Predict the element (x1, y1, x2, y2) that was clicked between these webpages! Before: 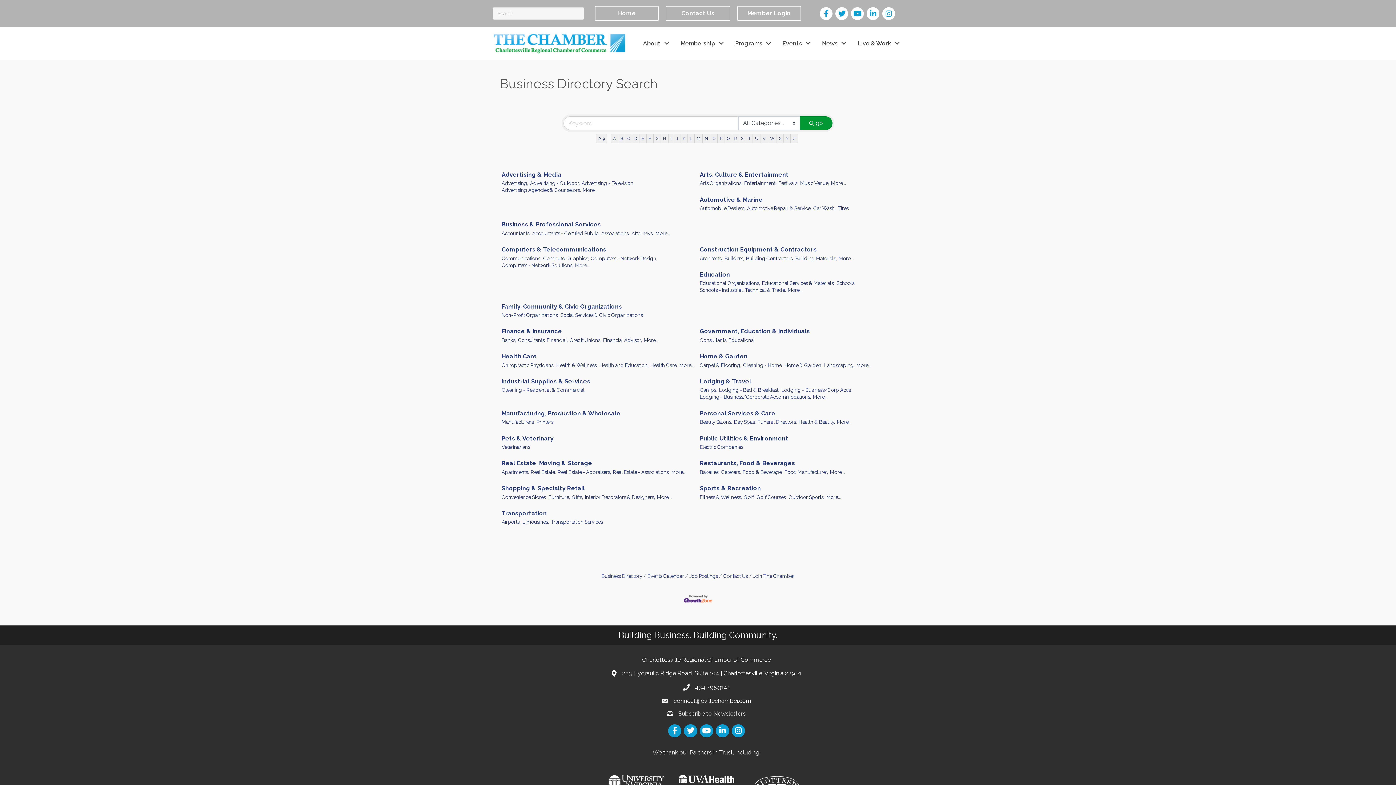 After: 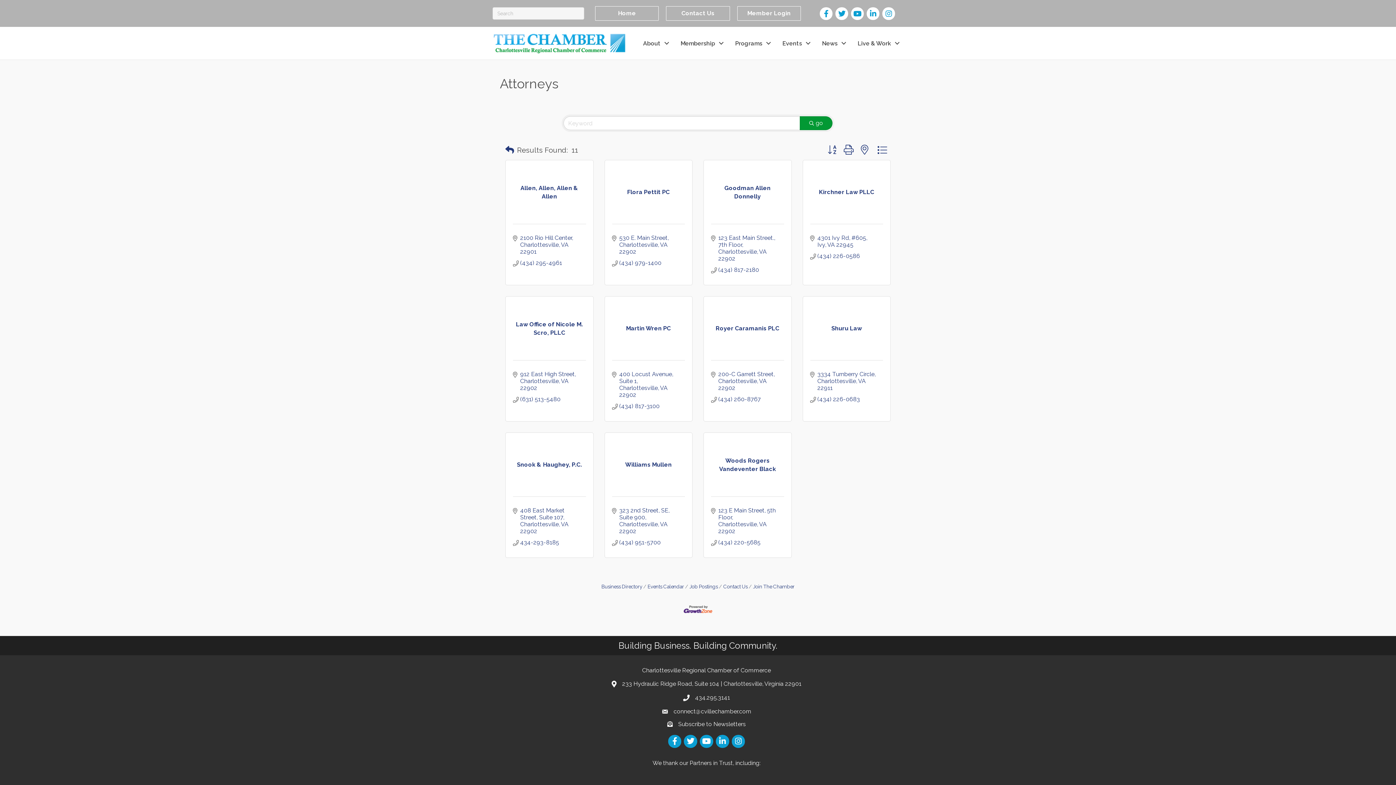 Action: label: Attorneys, bbox: (631, 230, 653, 237)